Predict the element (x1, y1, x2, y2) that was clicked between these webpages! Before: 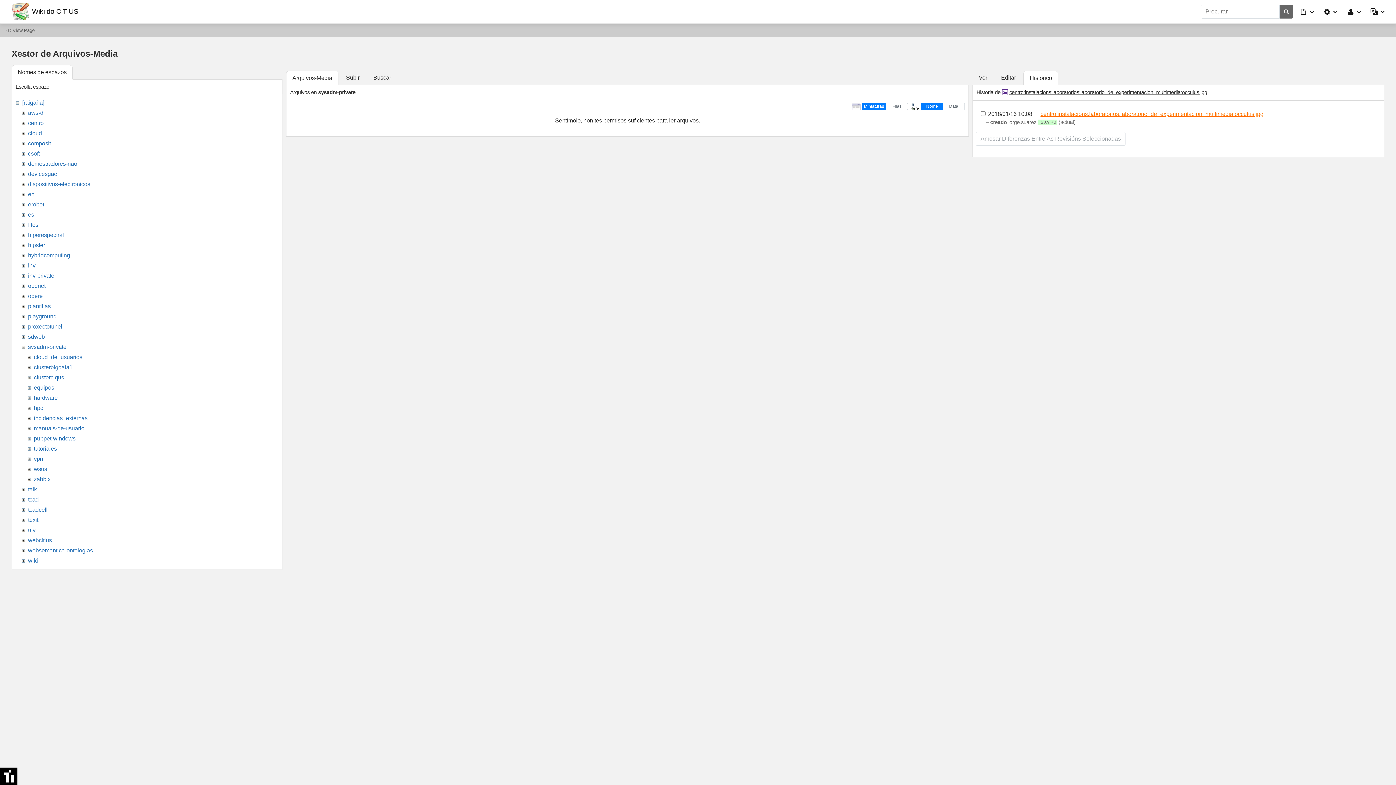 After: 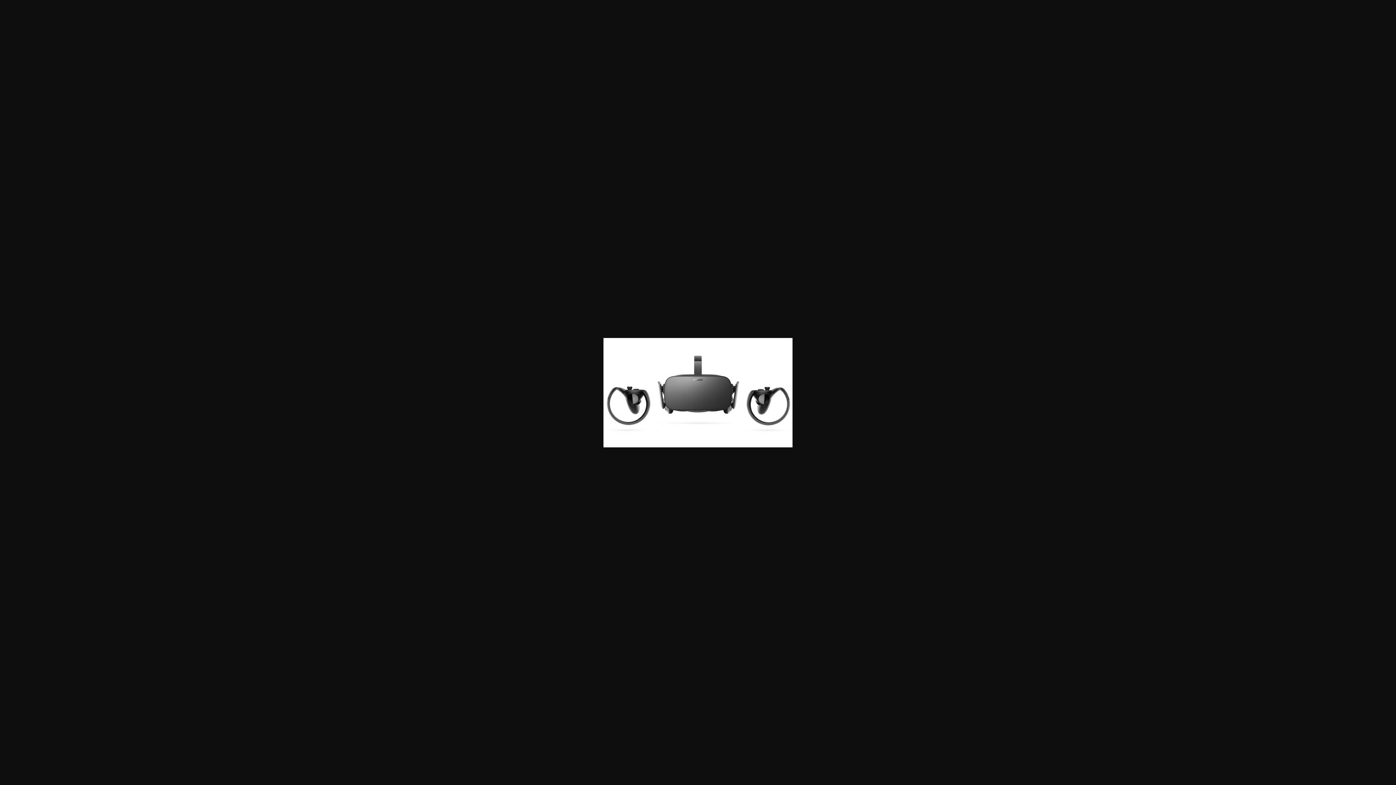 Action: label: centro:instalacions:laboratorios:laboratorio_de_experimentacion_multimedia:occulus.jpg bbox: (1002, 89, 1207, 95)